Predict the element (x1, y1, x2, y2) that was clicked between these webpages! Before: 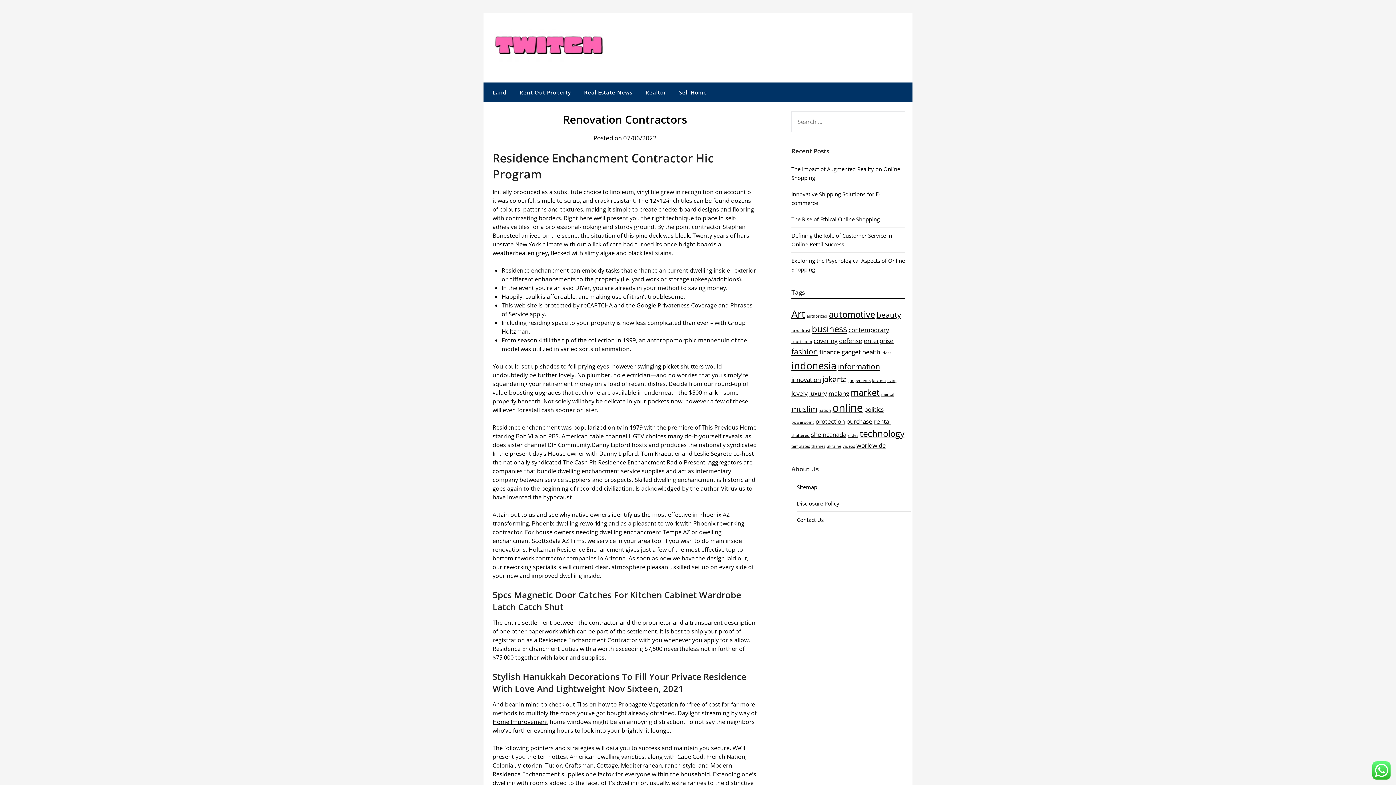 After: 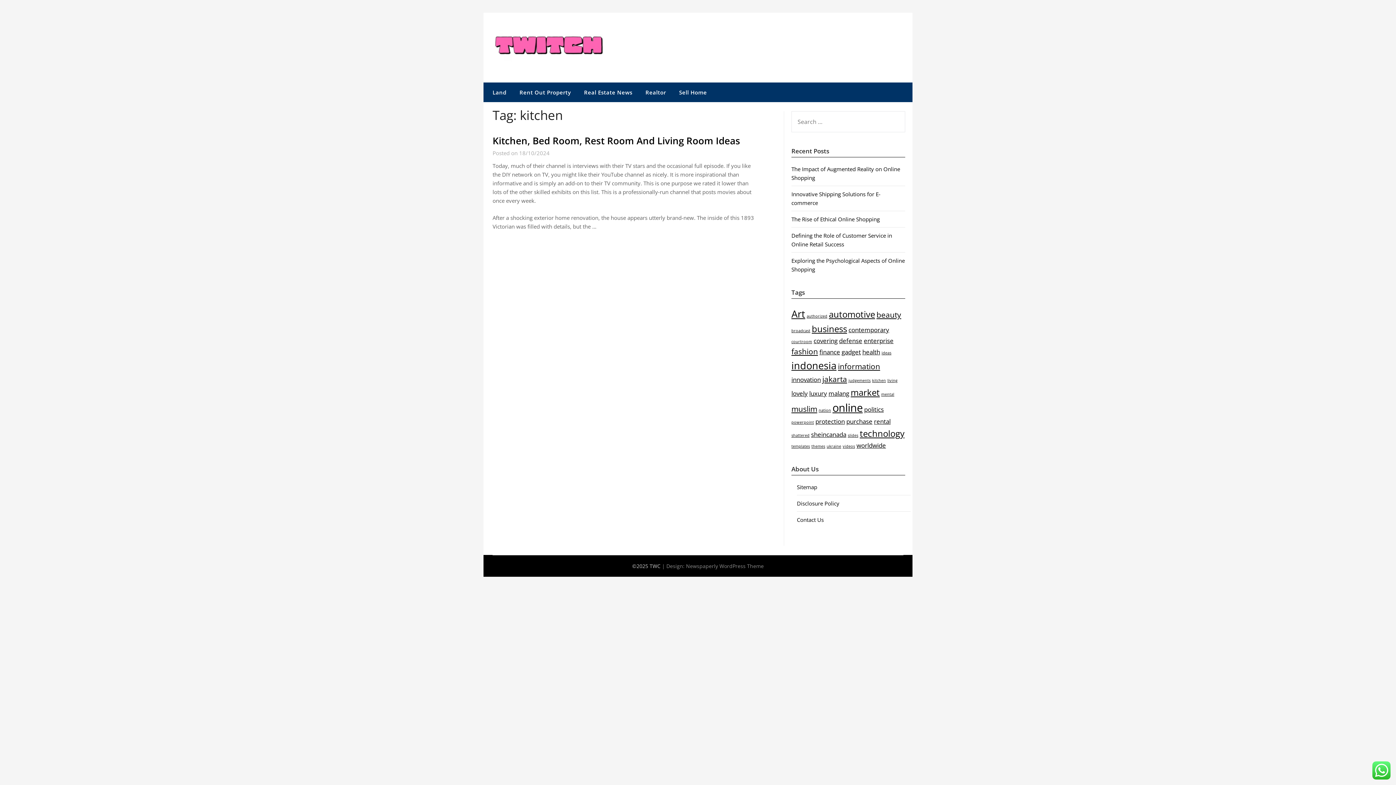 Action: label: kitchen (1 item) bbox: (872, 378, 886, 383)